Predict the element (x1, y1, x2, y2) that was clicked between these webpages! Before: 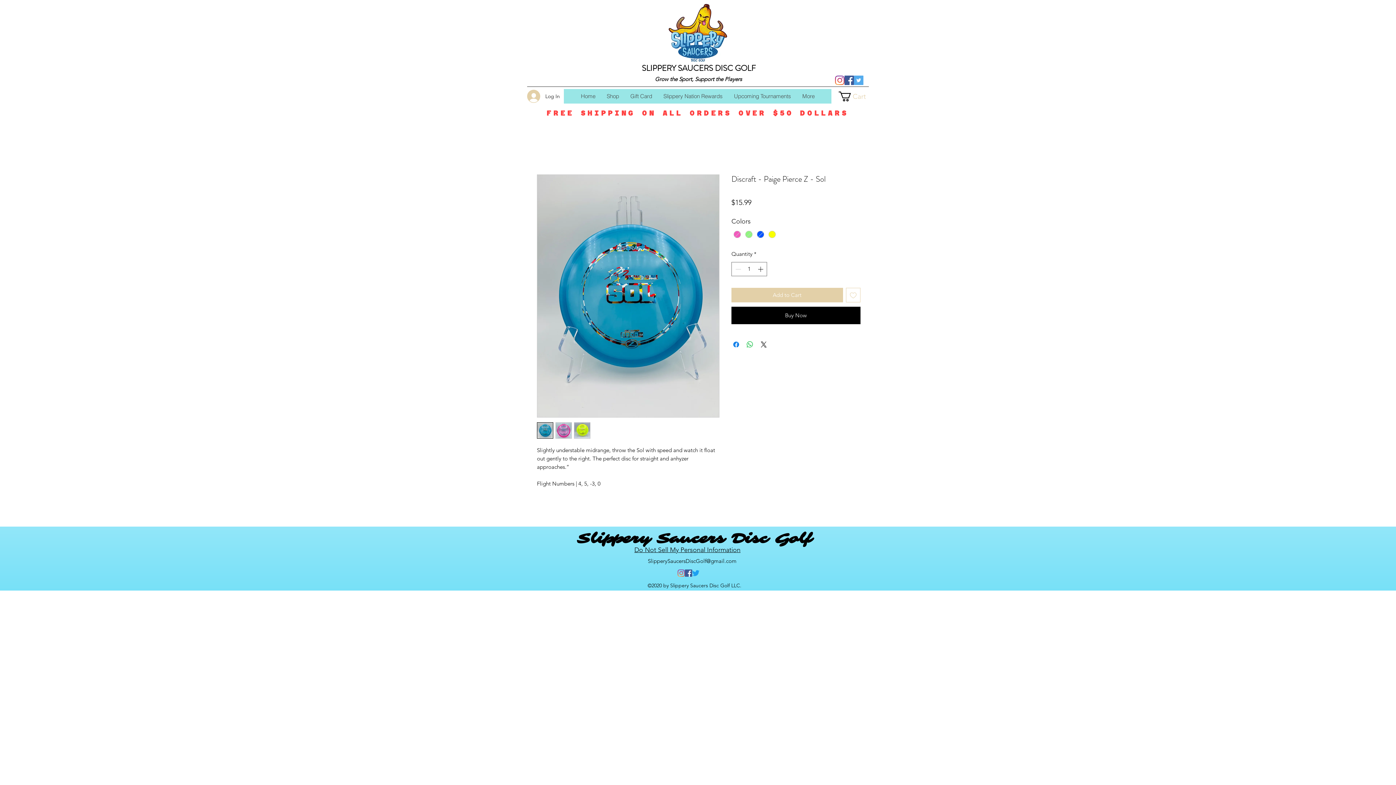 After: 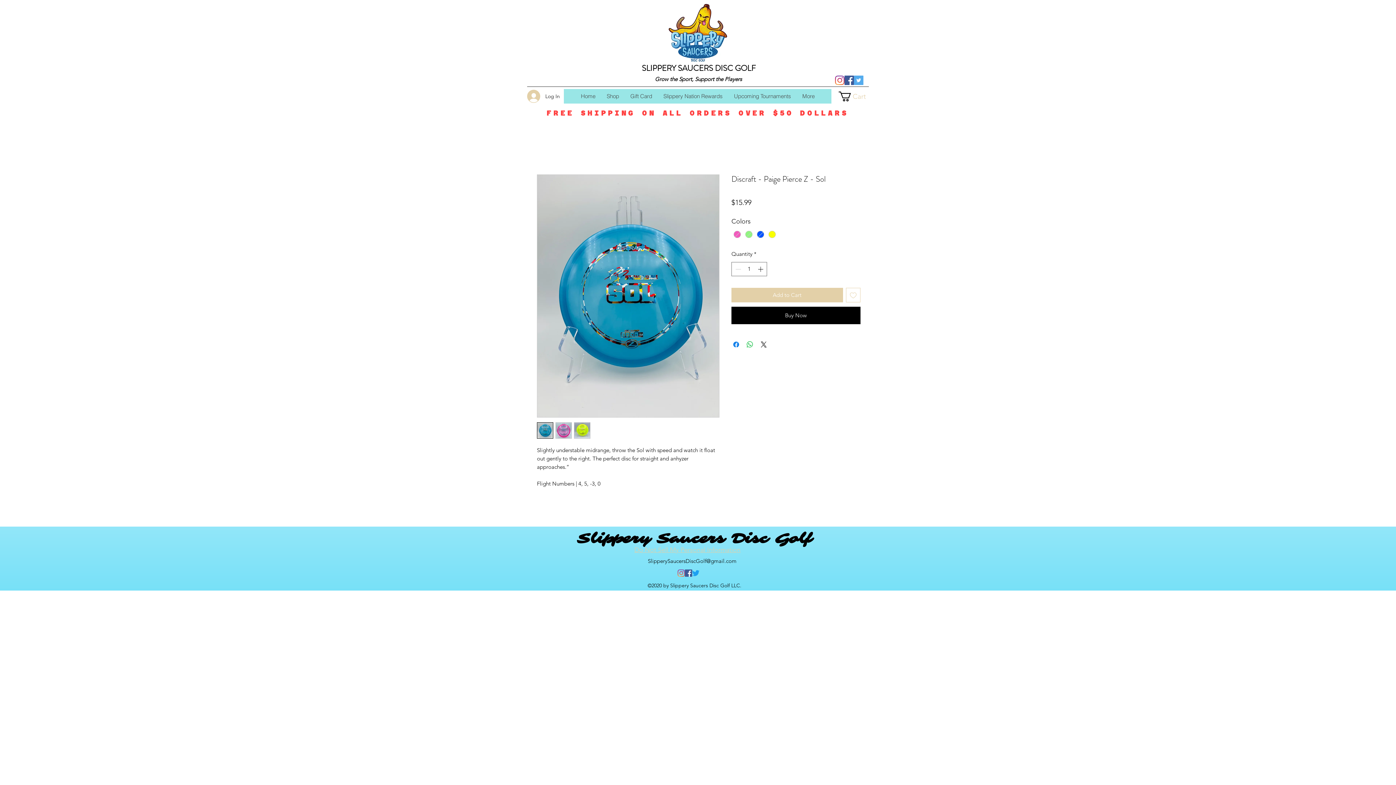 Action: bbox: (634, 544, 740, 555) label: Do Not Sell My Personal Information